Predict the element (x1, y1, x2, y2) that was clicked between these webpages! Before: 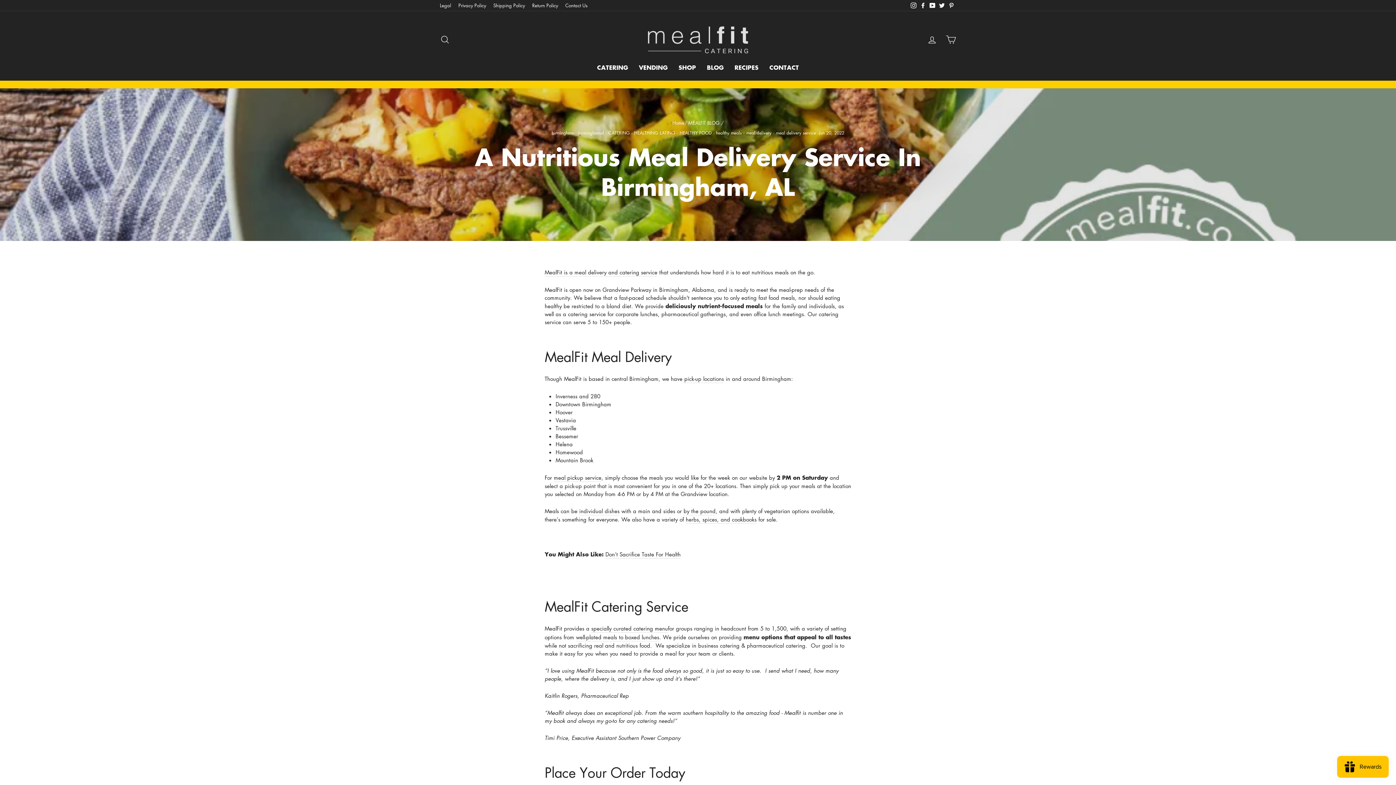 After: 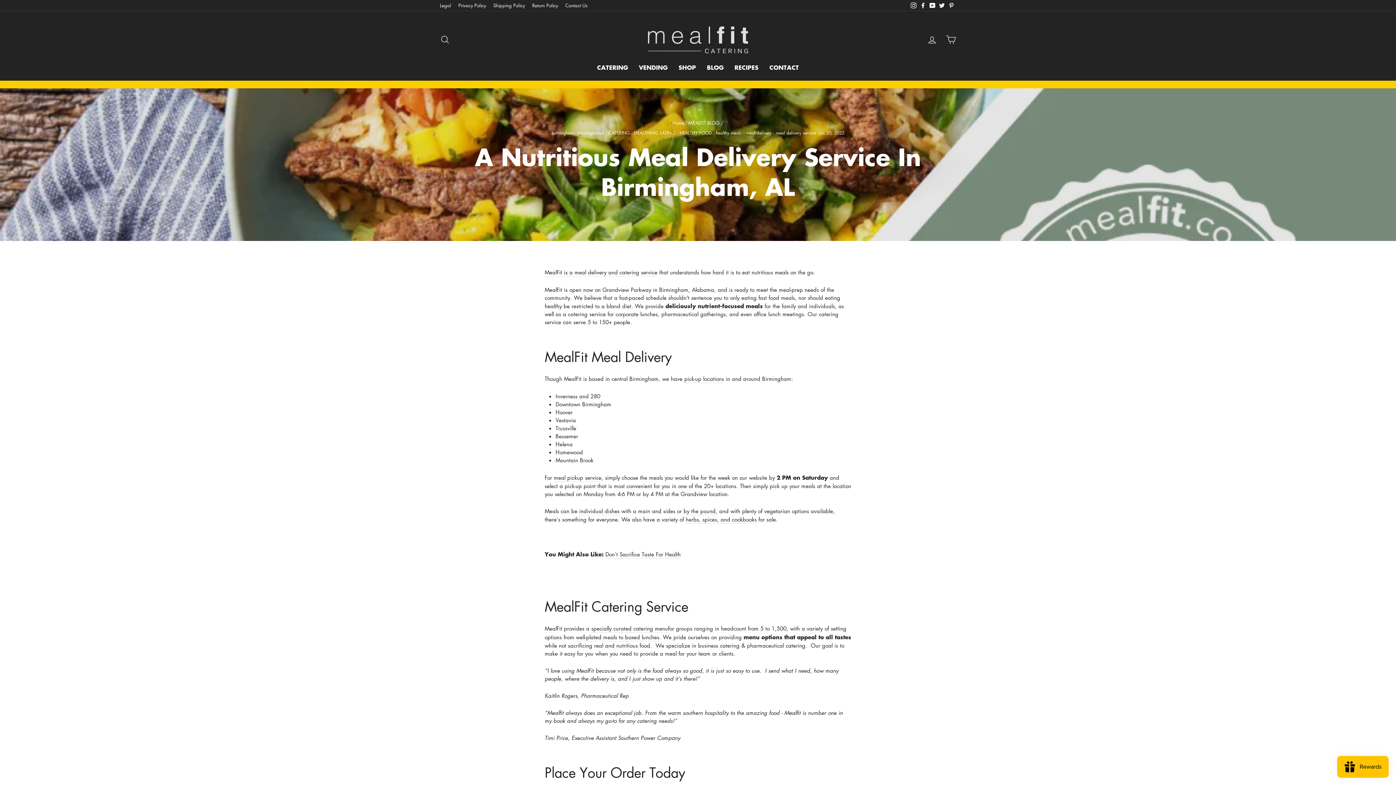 Action: bbox: (909, 0, 918, 10) label: Instagram